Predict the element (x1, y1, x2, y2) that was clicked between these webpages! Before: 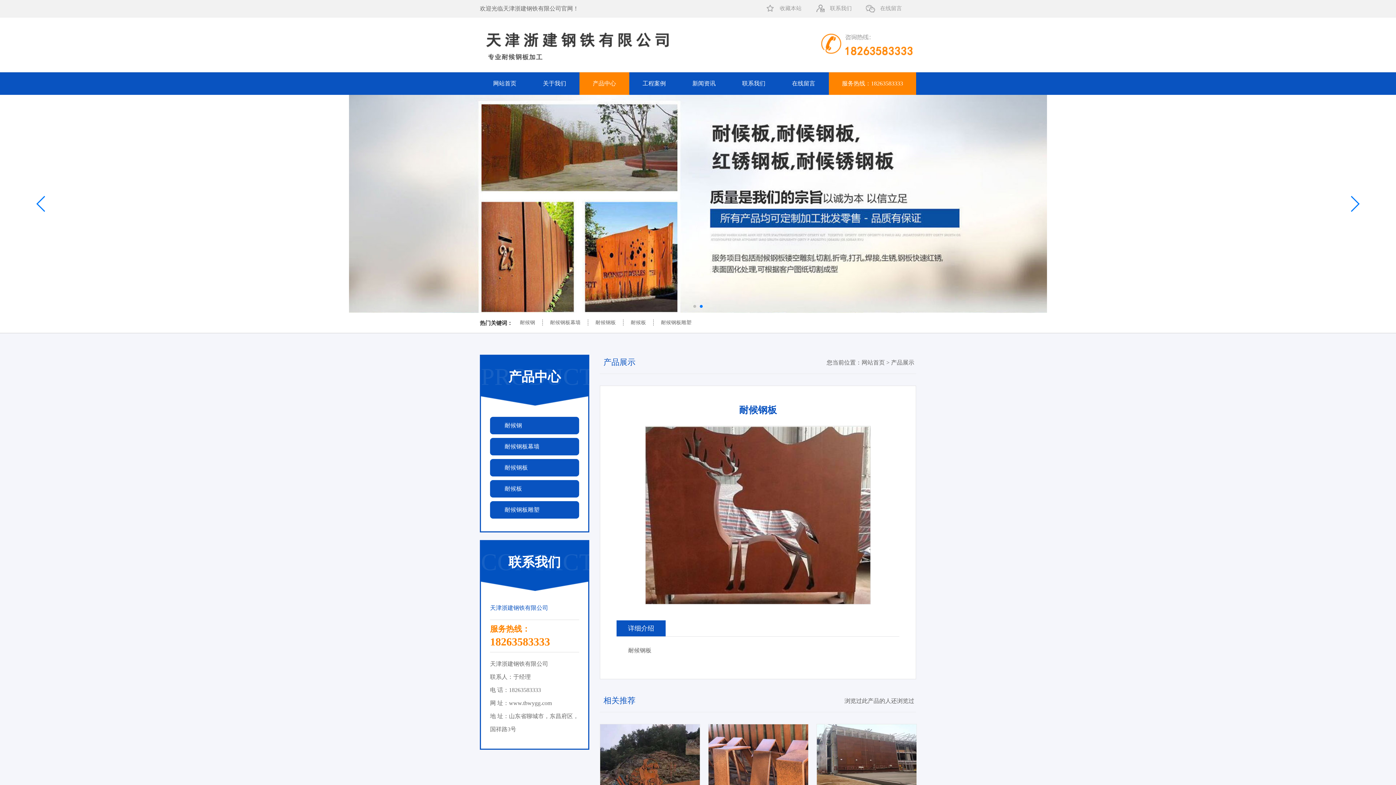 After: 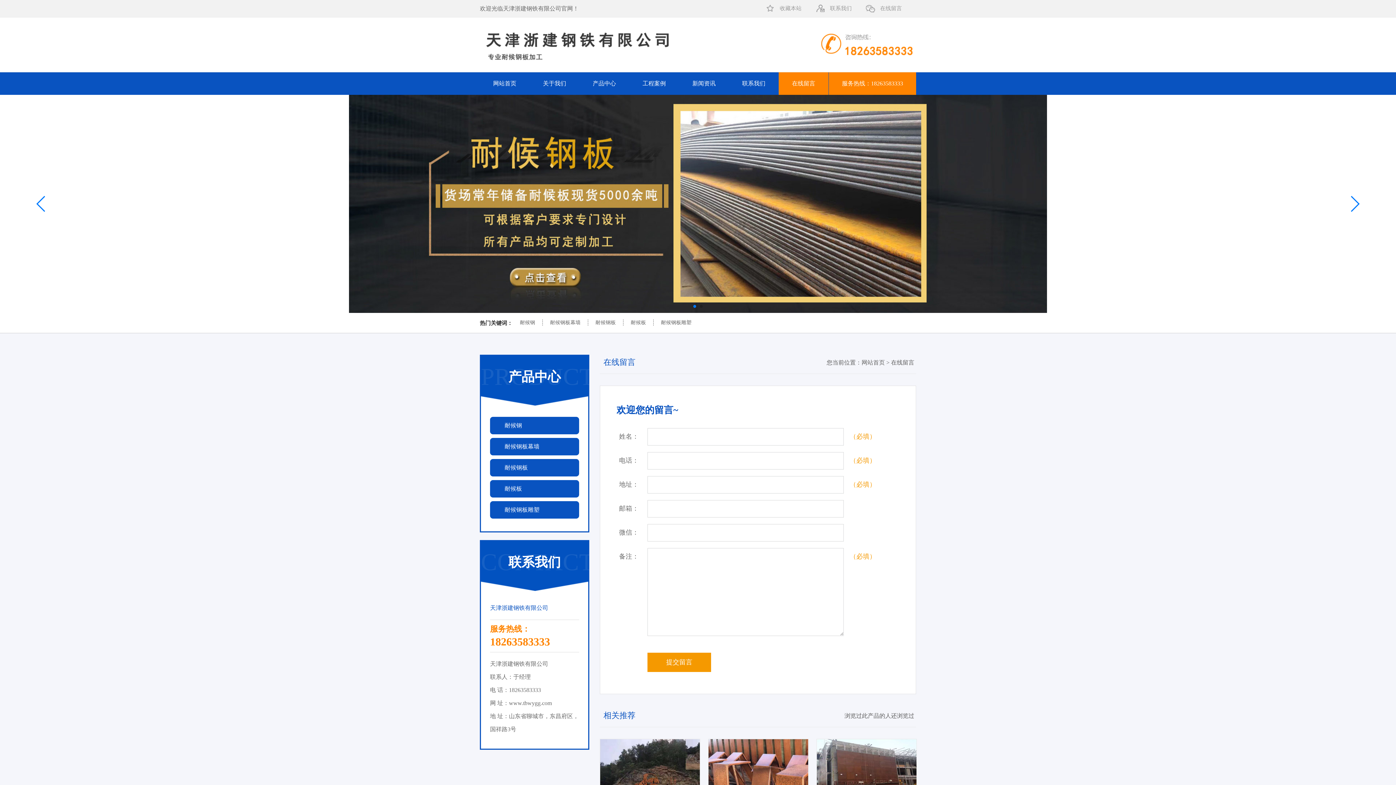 Action: bbox: (778, 72, 828, 94) label: 在线留言